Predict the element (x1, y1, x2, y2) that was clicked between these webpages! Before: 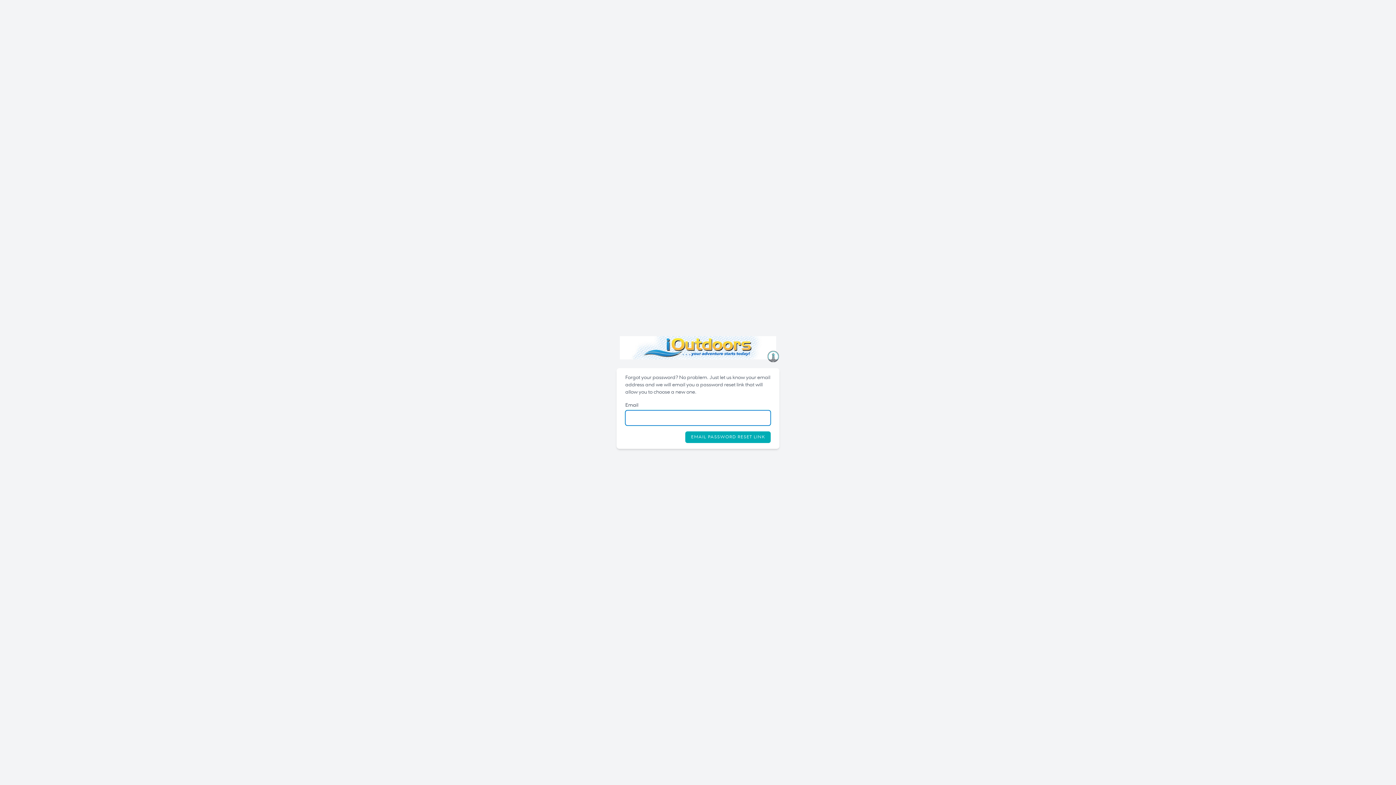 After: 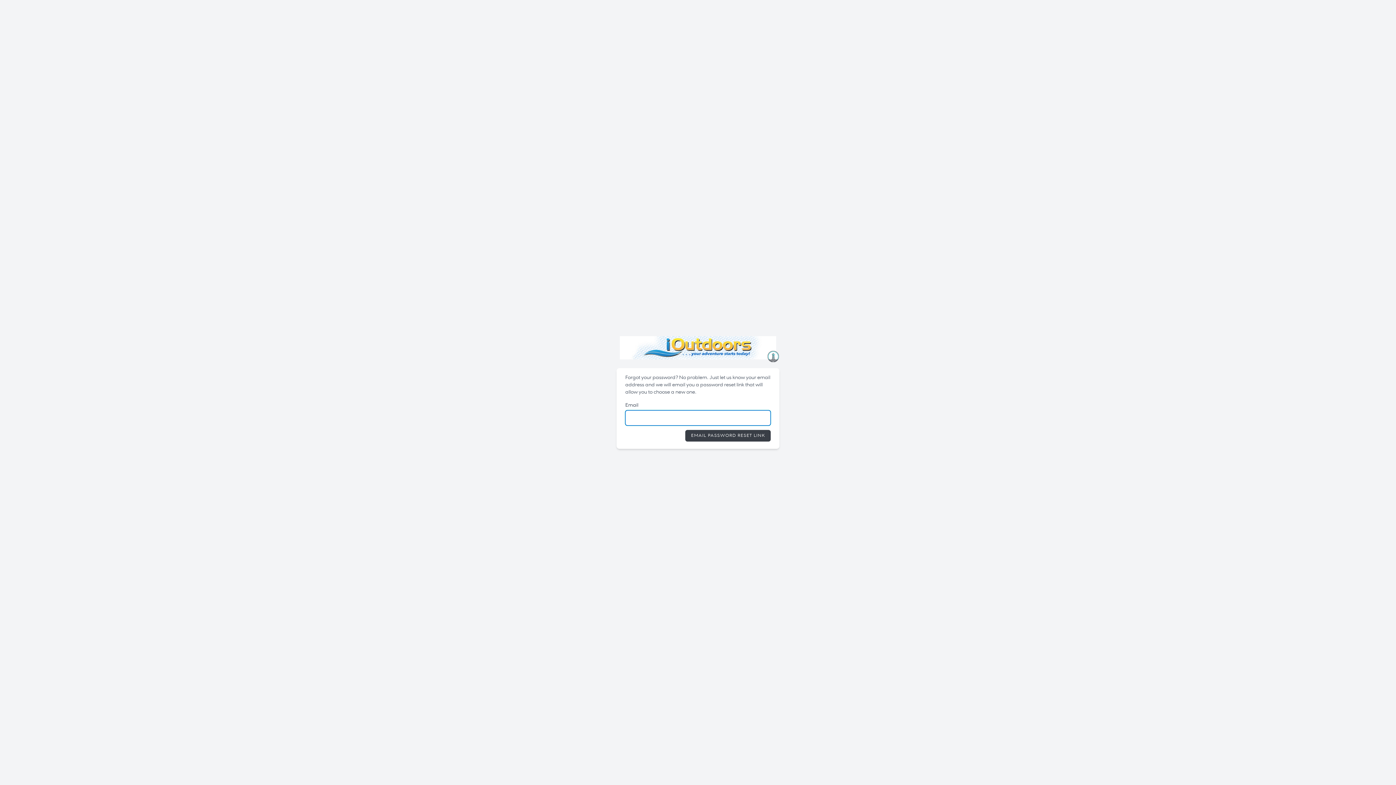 Action: label: EMAIL PASSWORD RESET LINK bbox: (685, 431, 770, 443)